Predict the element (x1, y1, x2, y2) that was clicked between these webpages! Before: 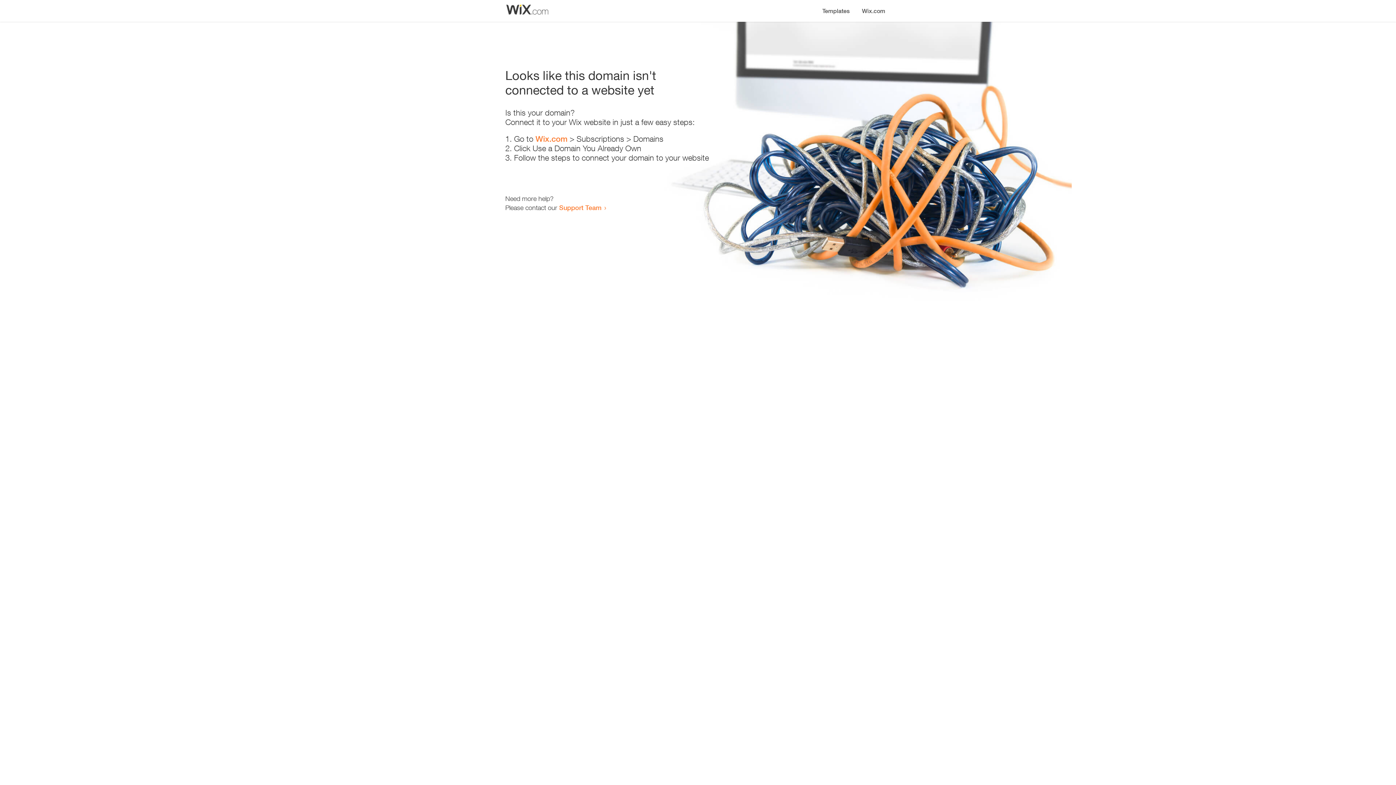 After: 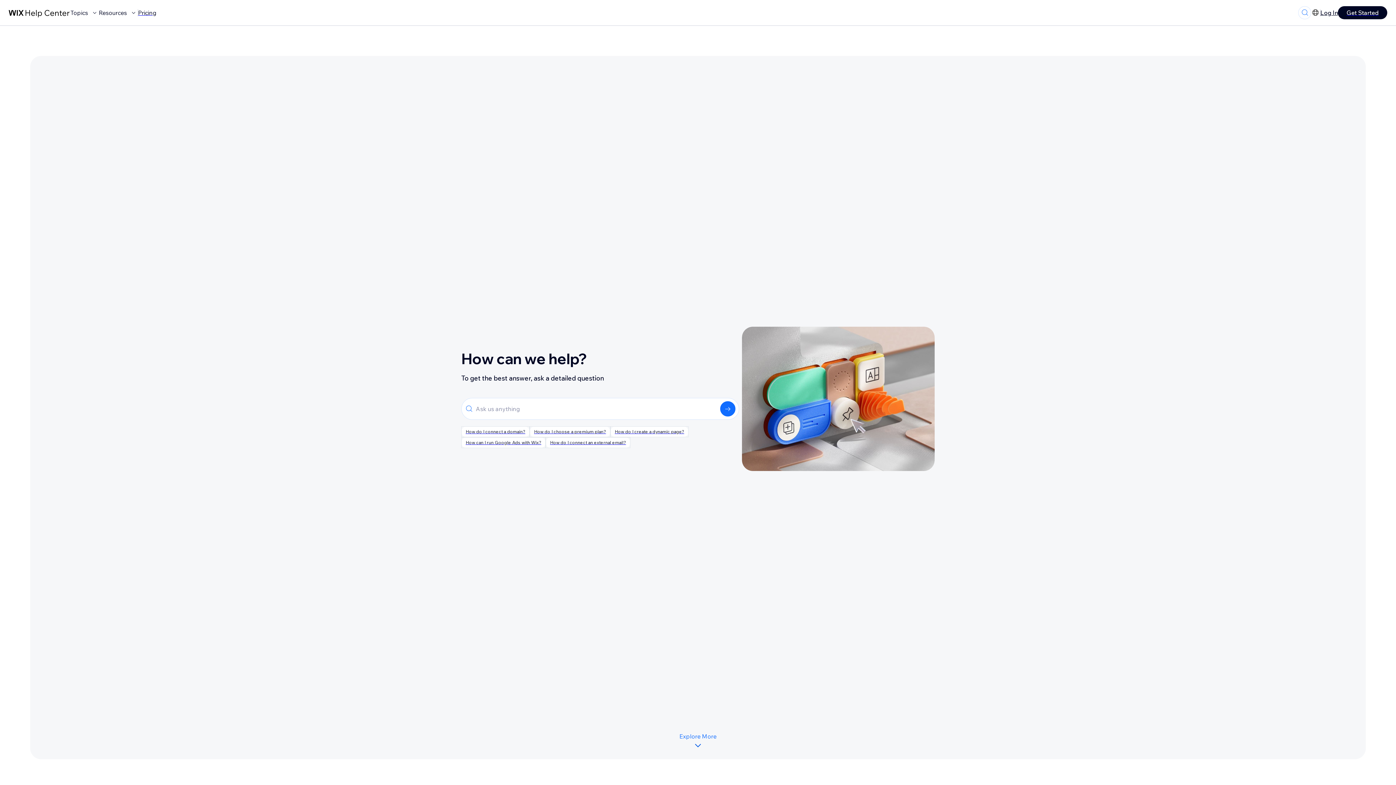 Action: label: Support Team bbox: (559, 203, 601, 211)